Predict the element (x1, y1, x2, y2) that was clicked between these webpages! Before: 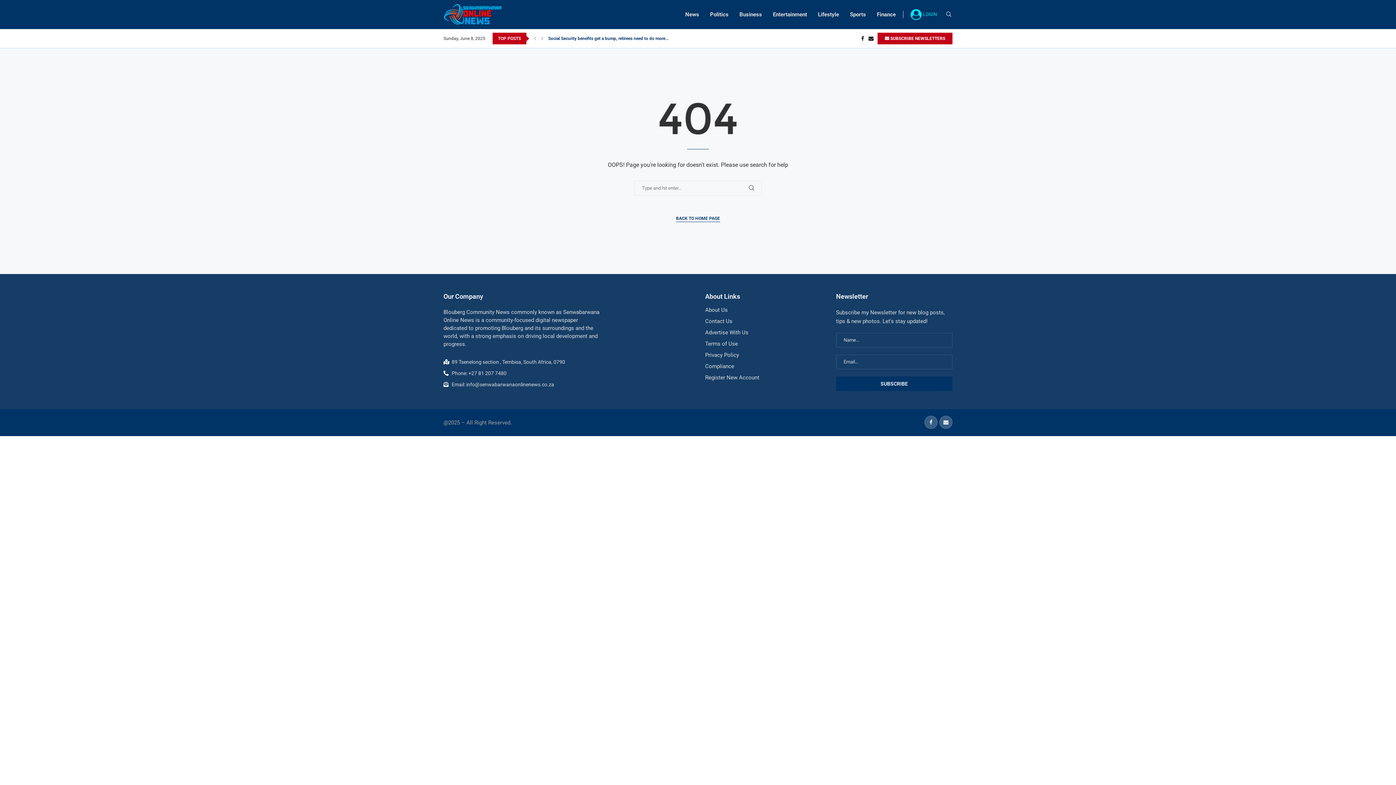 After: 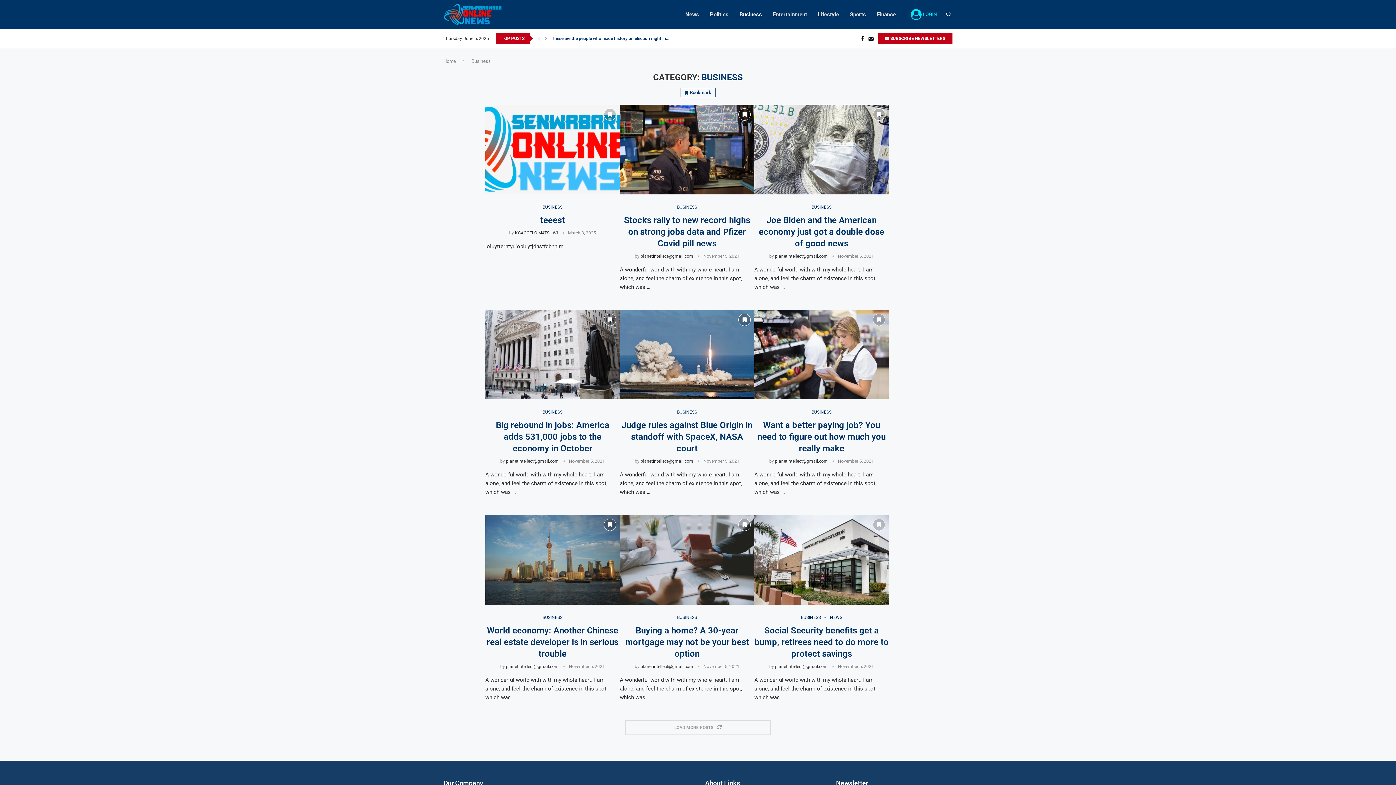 Action: label: Business bbox: (739, 3, 762, 25)